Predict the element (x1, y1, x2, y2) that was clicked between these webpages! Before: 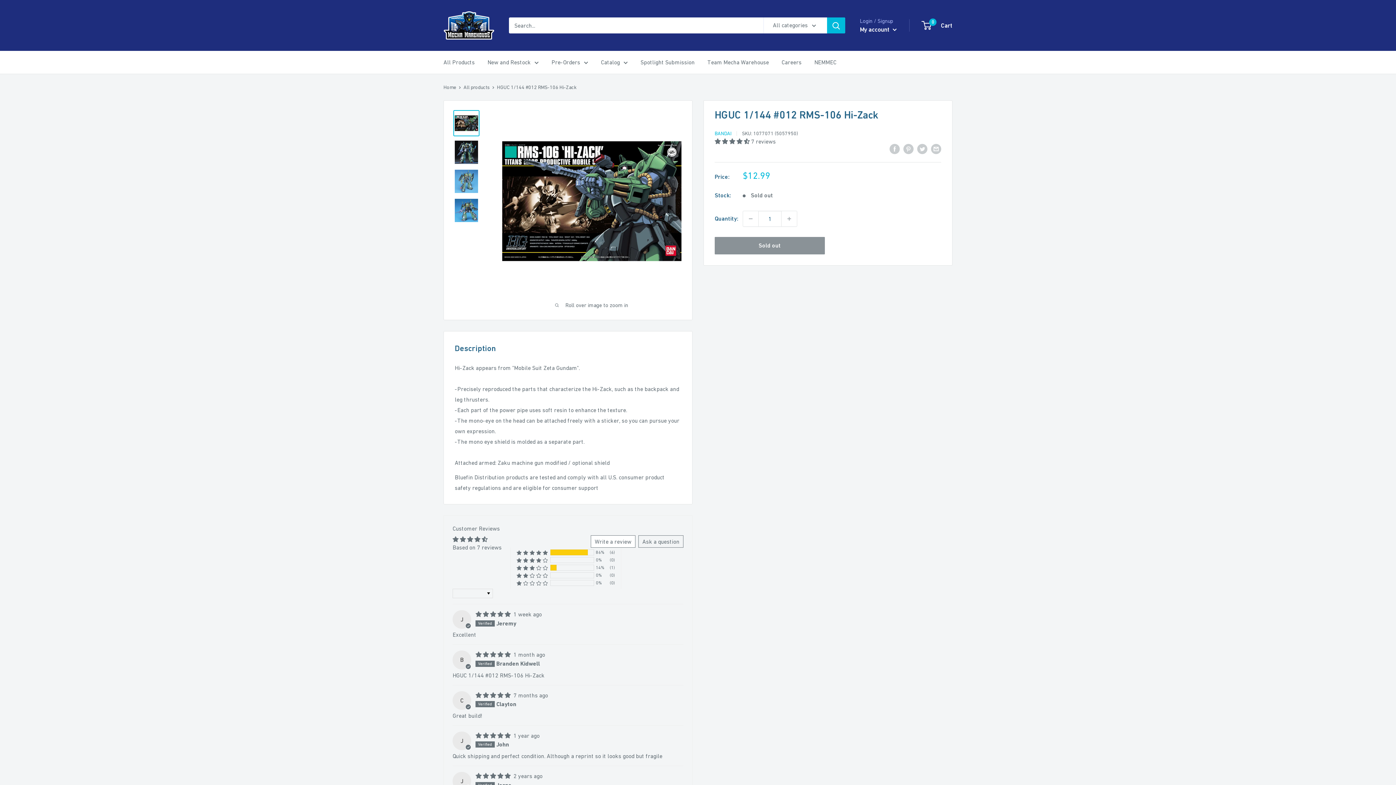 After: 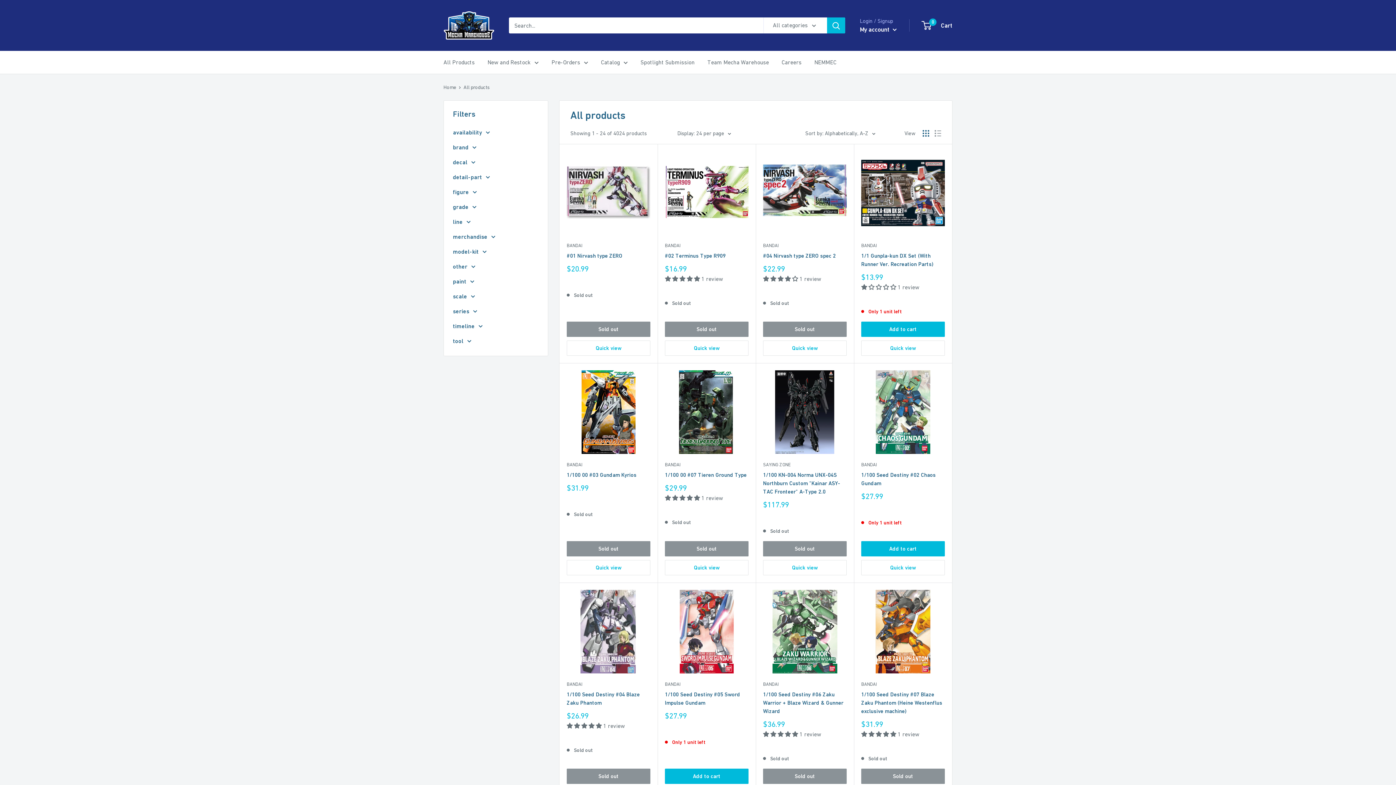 Action: bbox: (463, 84, 489, 90) label: All products